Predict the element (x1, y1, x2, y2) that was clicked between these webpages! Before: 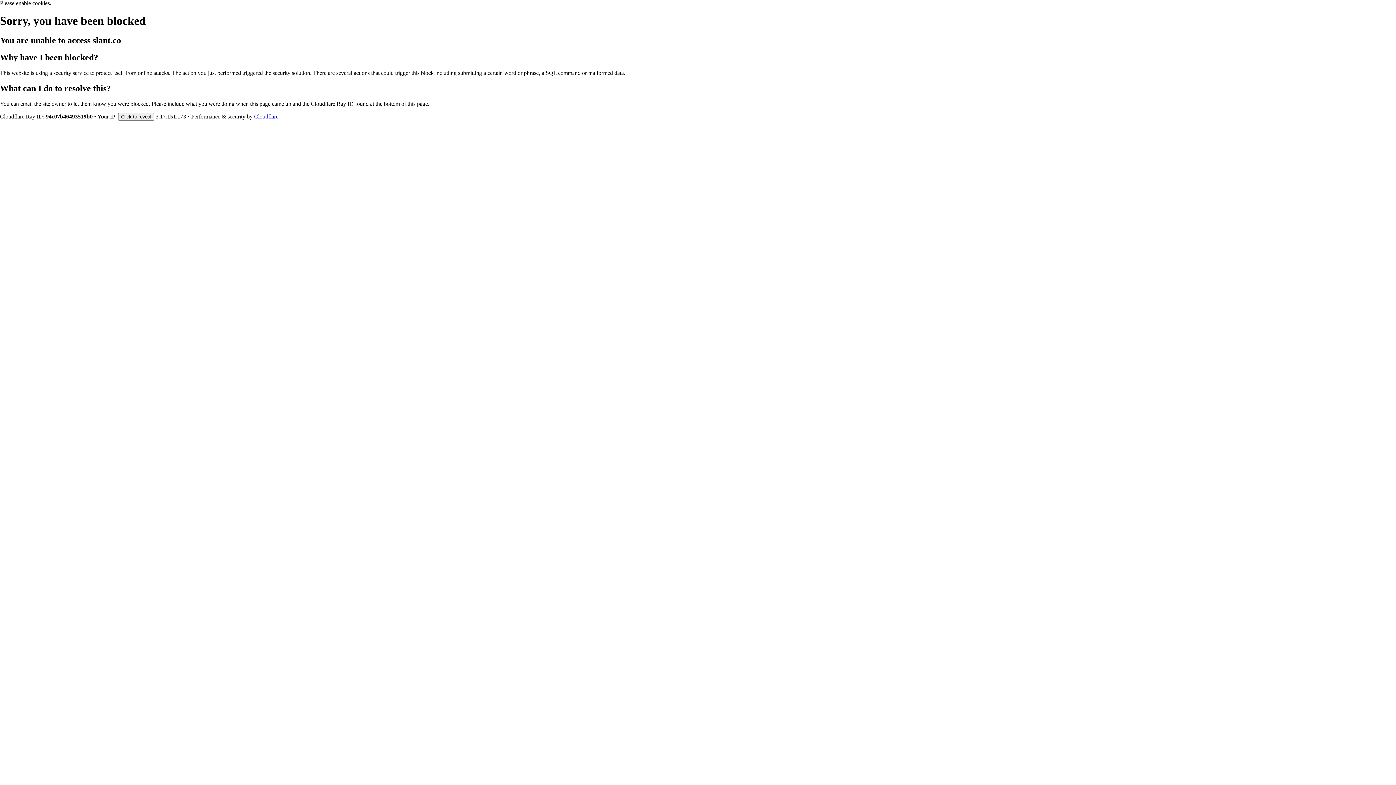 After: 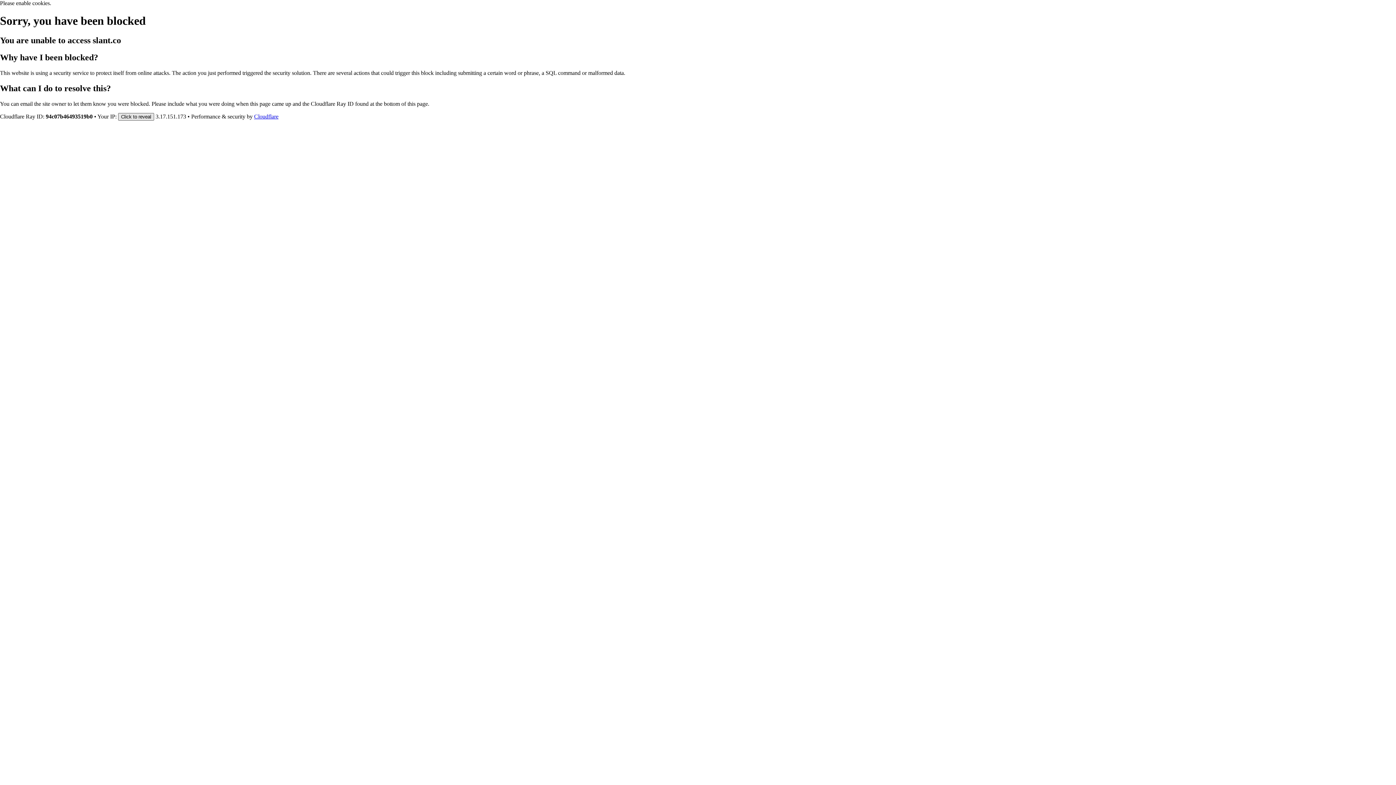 Action: label: Click to reveal bbox: (118, 112, 154, 120)